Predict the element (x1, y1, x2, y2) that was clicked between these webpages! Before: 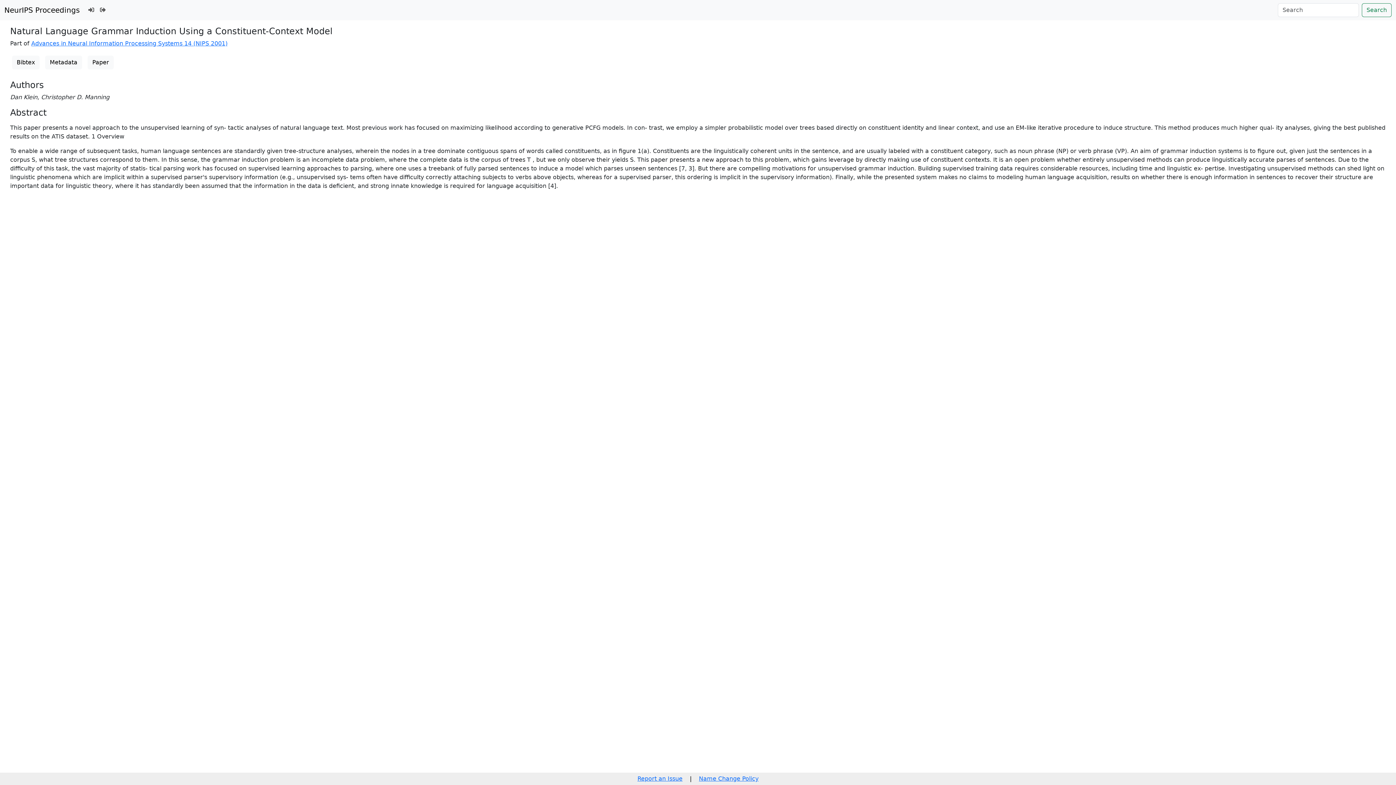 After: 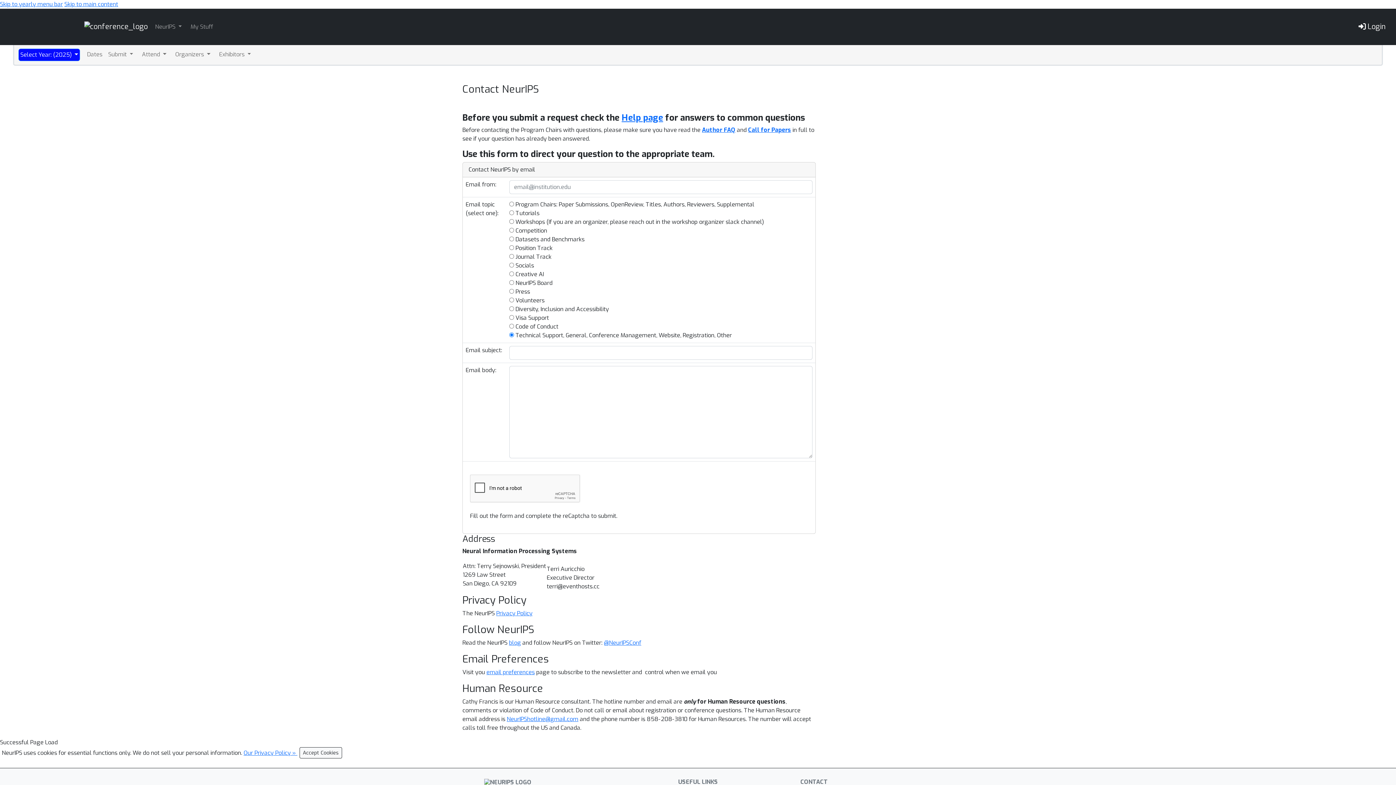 Action: bbox: (637, 775, 682, 782) label: Report an Issue